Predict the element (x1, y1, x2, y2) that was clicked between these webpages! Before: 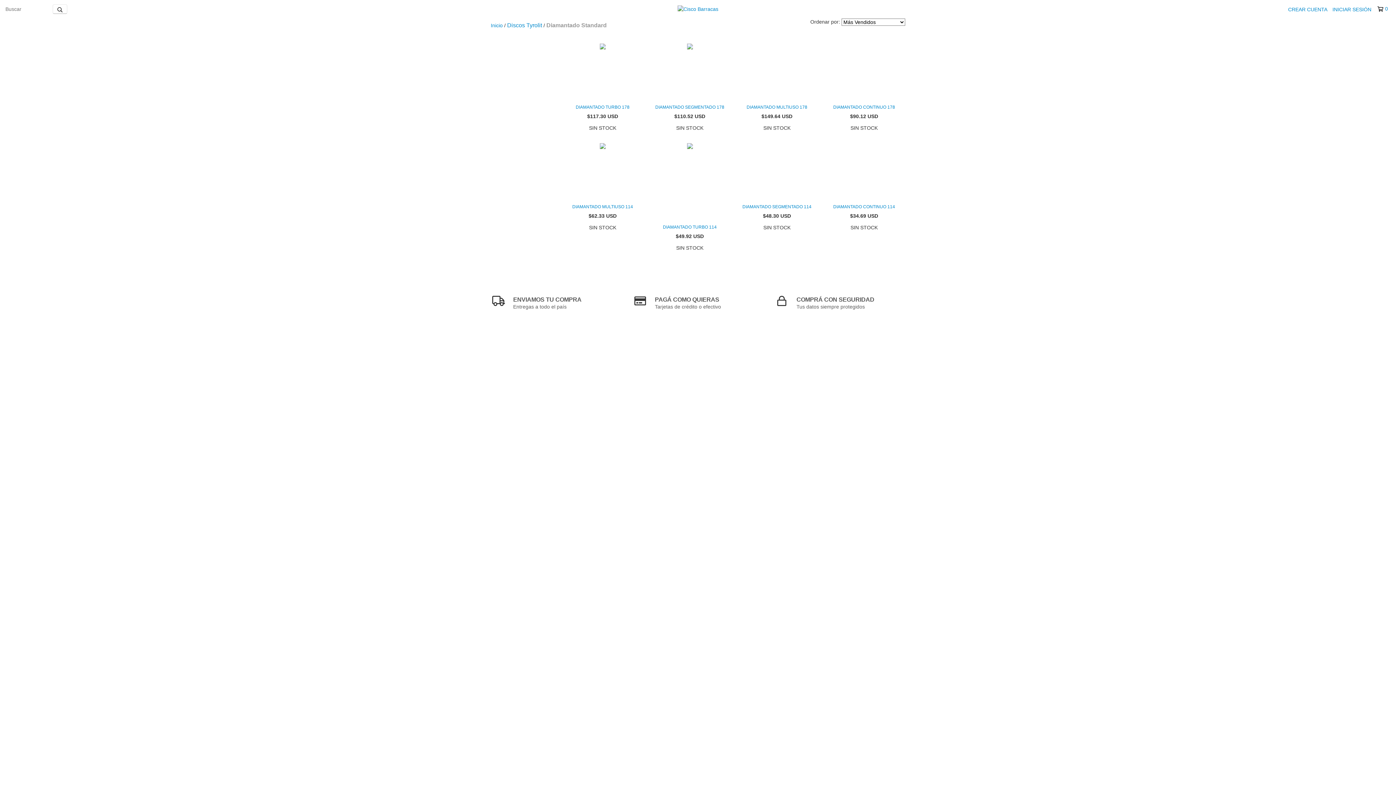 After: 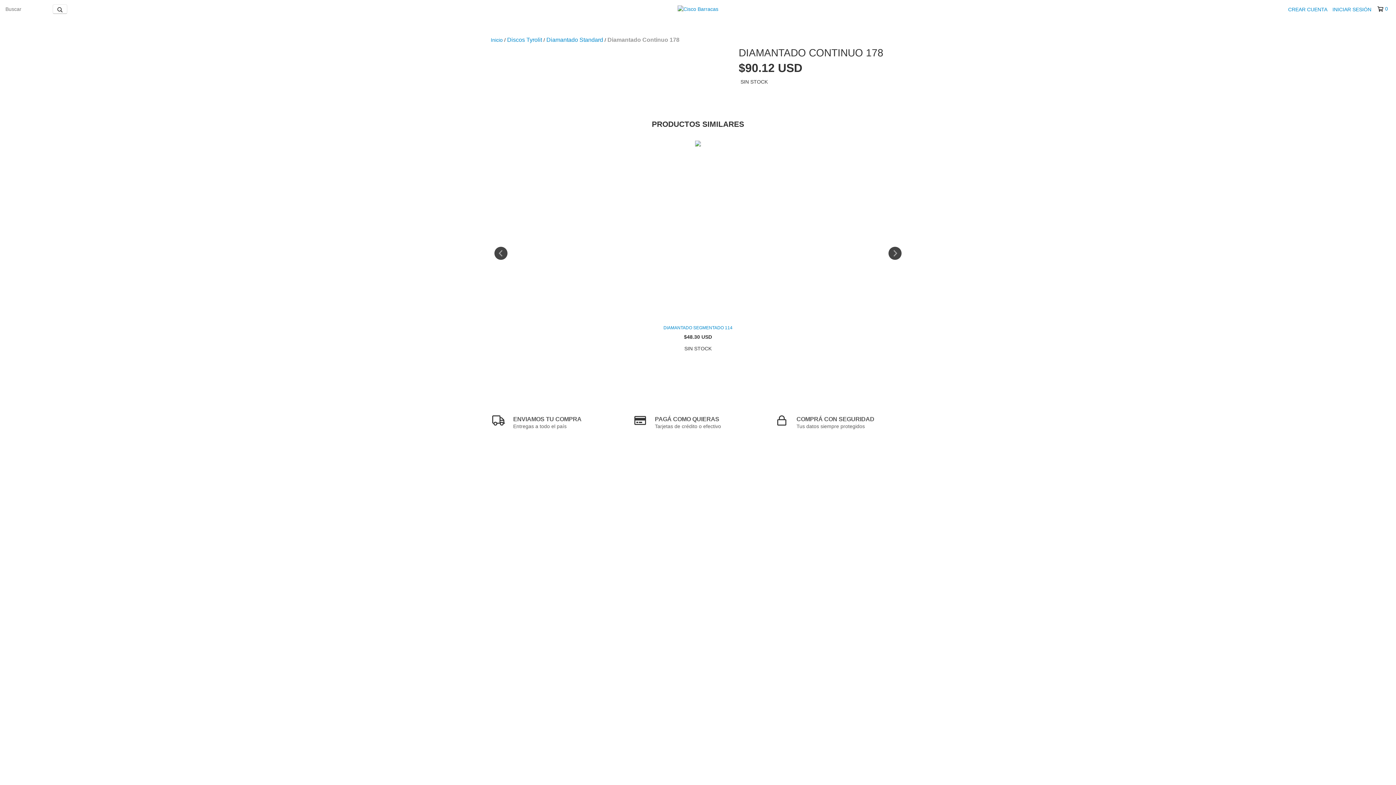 Action: bbox: (826, 103, 901, 110) label: Diamantado Continuo 178